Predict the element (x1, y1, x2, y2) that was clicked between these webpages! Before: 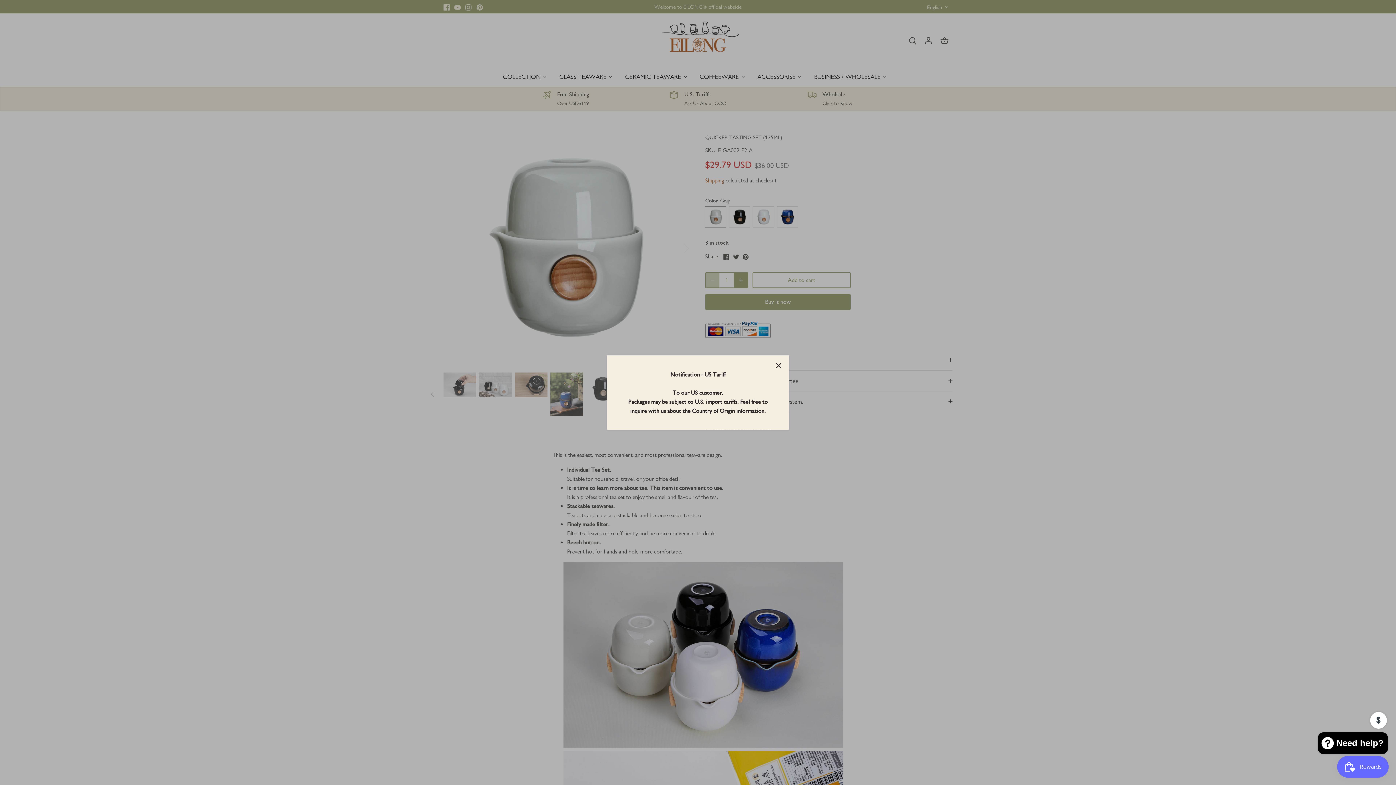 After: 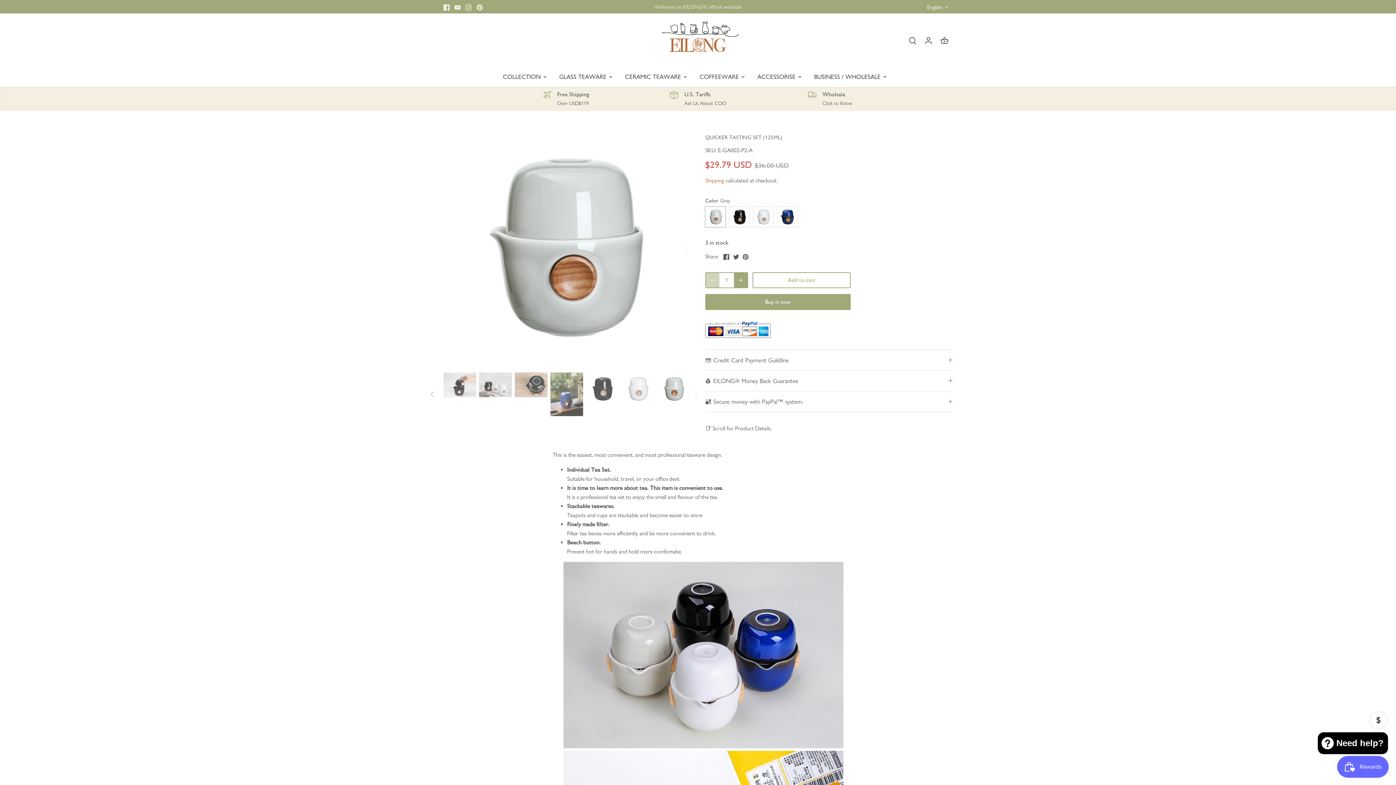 Action: label: Close bbox: (770, 357, 786, 373)